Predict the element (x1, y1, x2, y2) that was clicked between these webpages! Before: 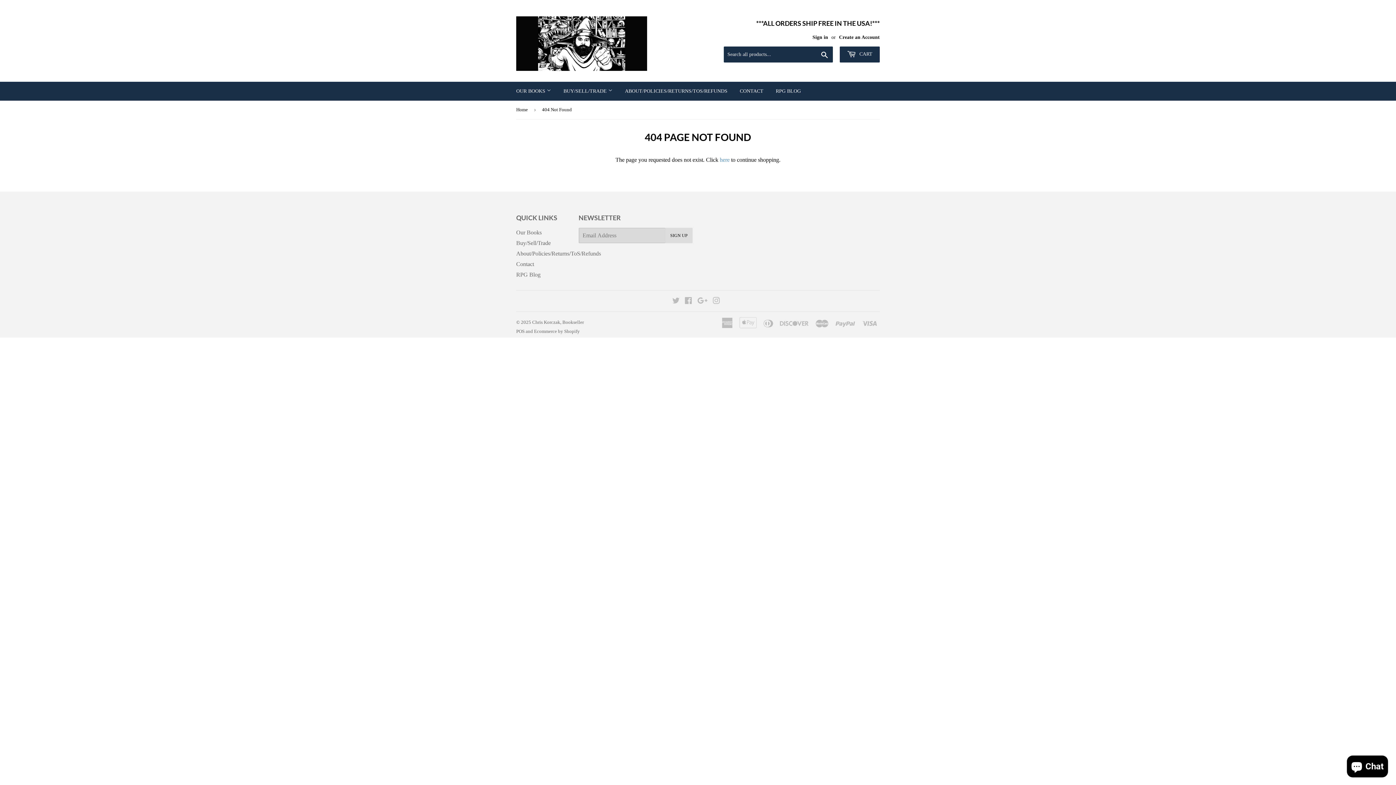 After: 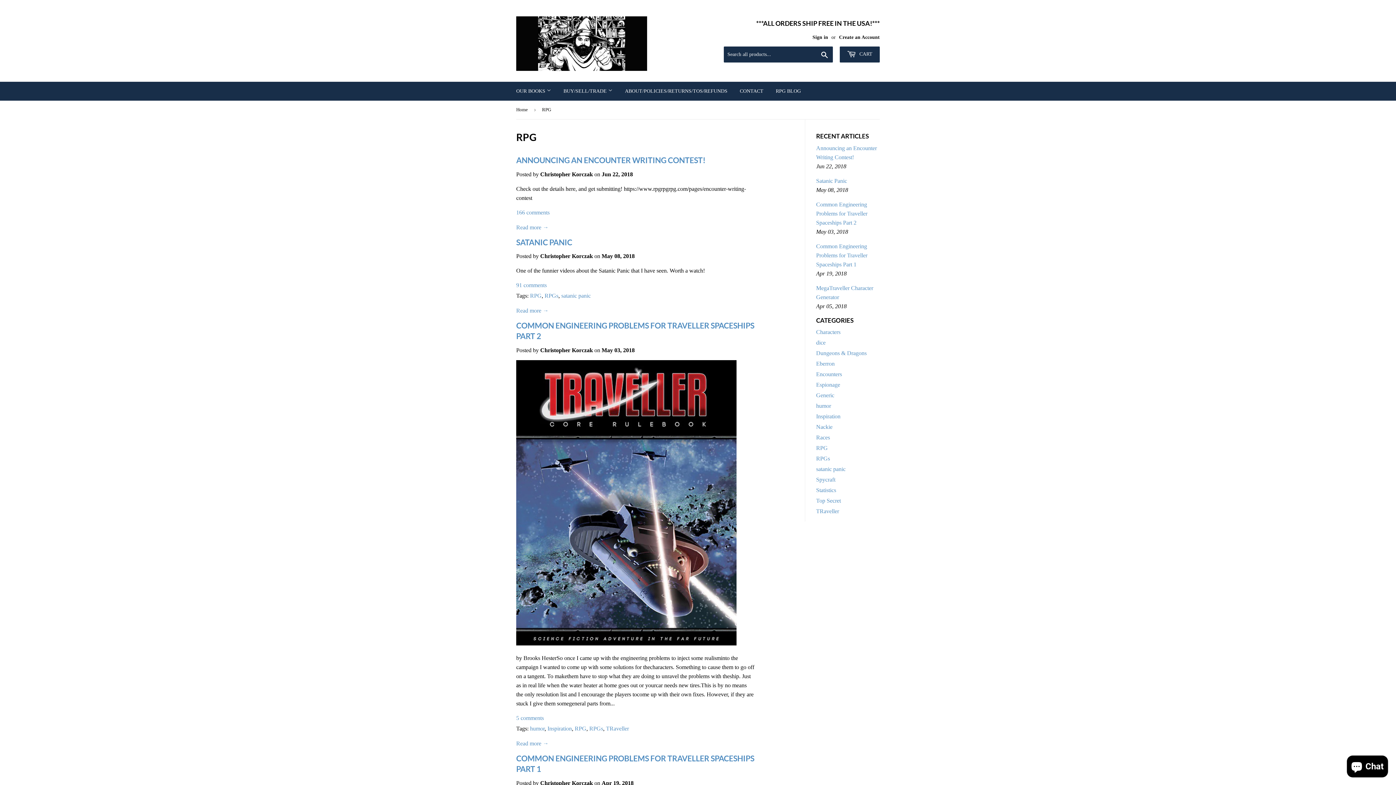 Action: bbox: (516, 271, 540, 277) label: RPG Blog